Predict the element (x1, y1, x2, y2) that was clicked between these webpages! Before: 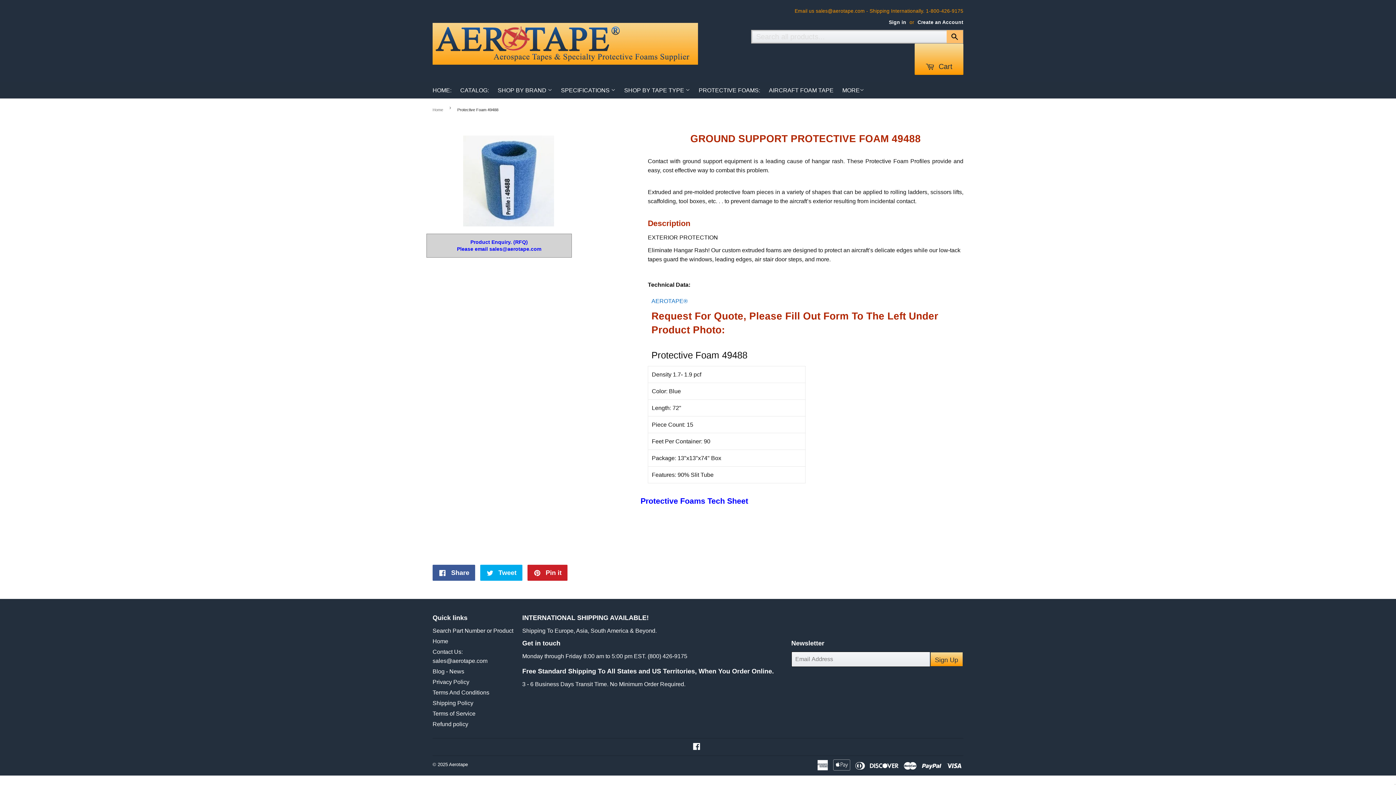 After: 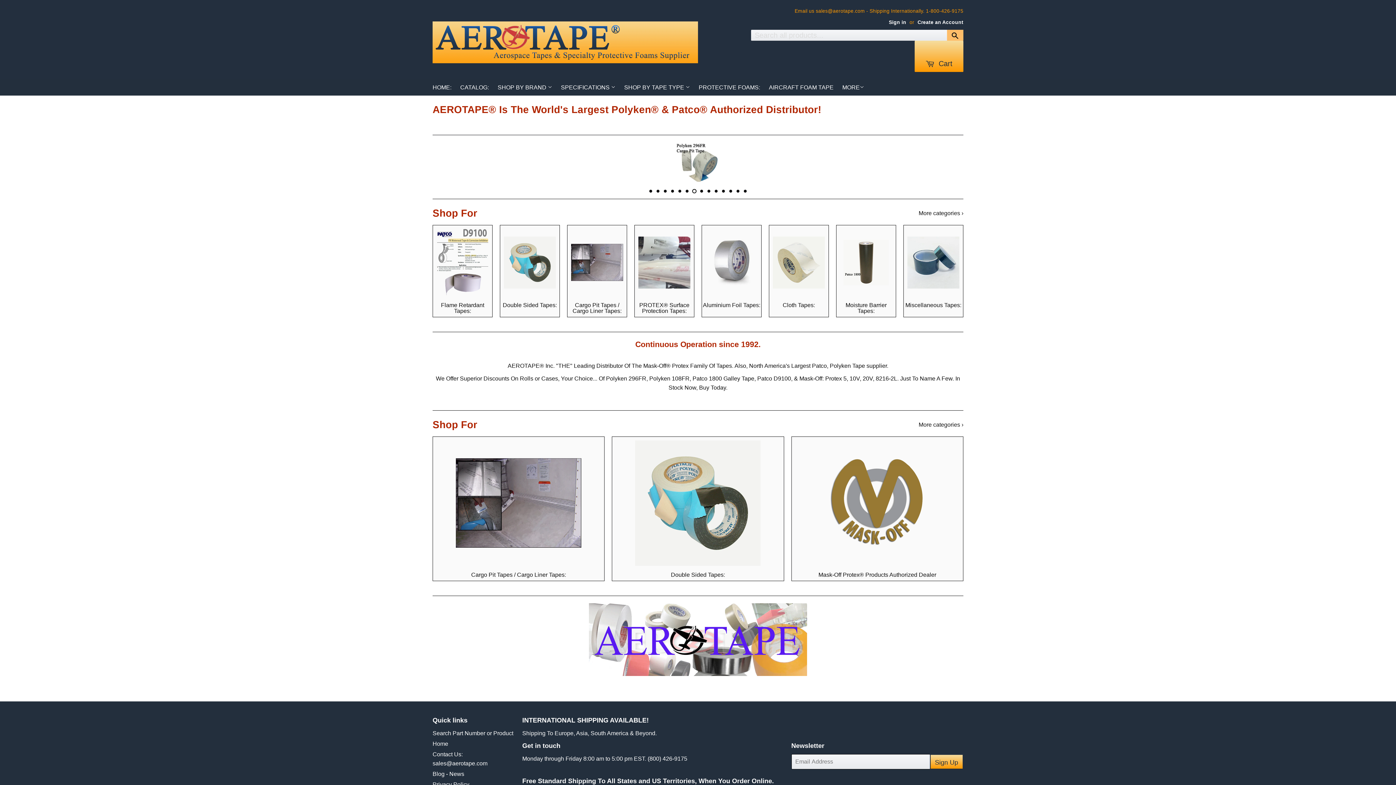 Action: label: Aerotape bbox: (449, 762, 468, 767)